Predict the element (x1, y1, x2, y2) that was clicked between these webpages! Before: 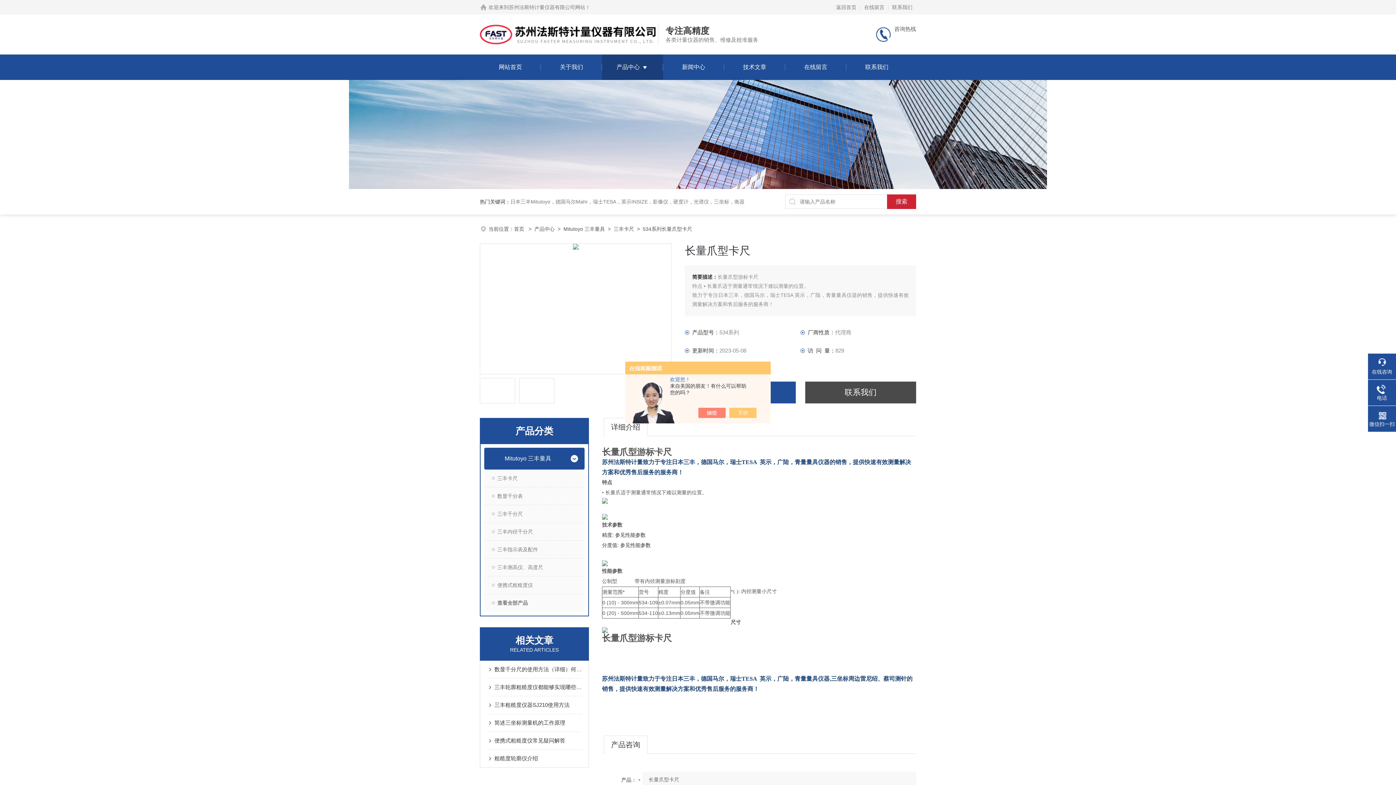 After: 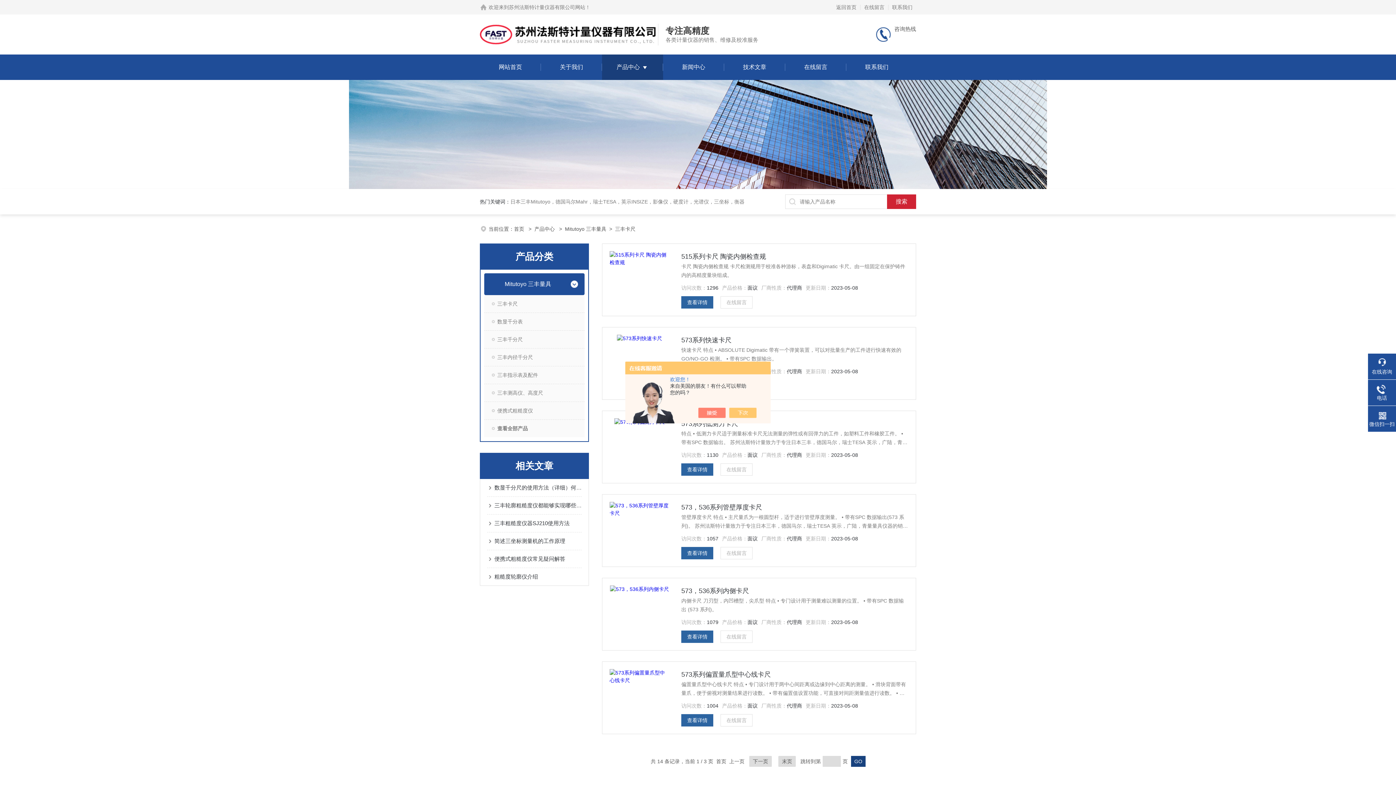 Action: label: 三丰卡尺 bbox: (613, 226, 634, 232)